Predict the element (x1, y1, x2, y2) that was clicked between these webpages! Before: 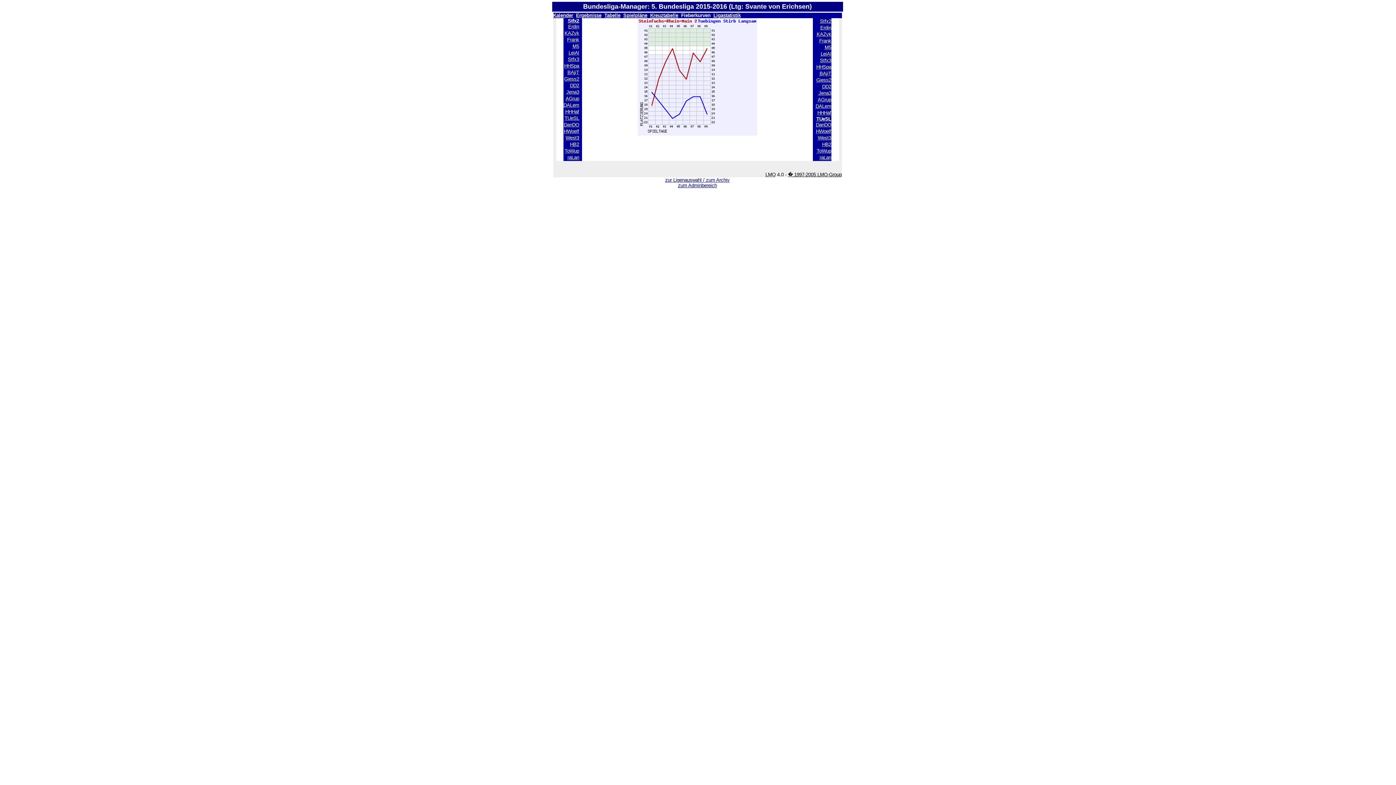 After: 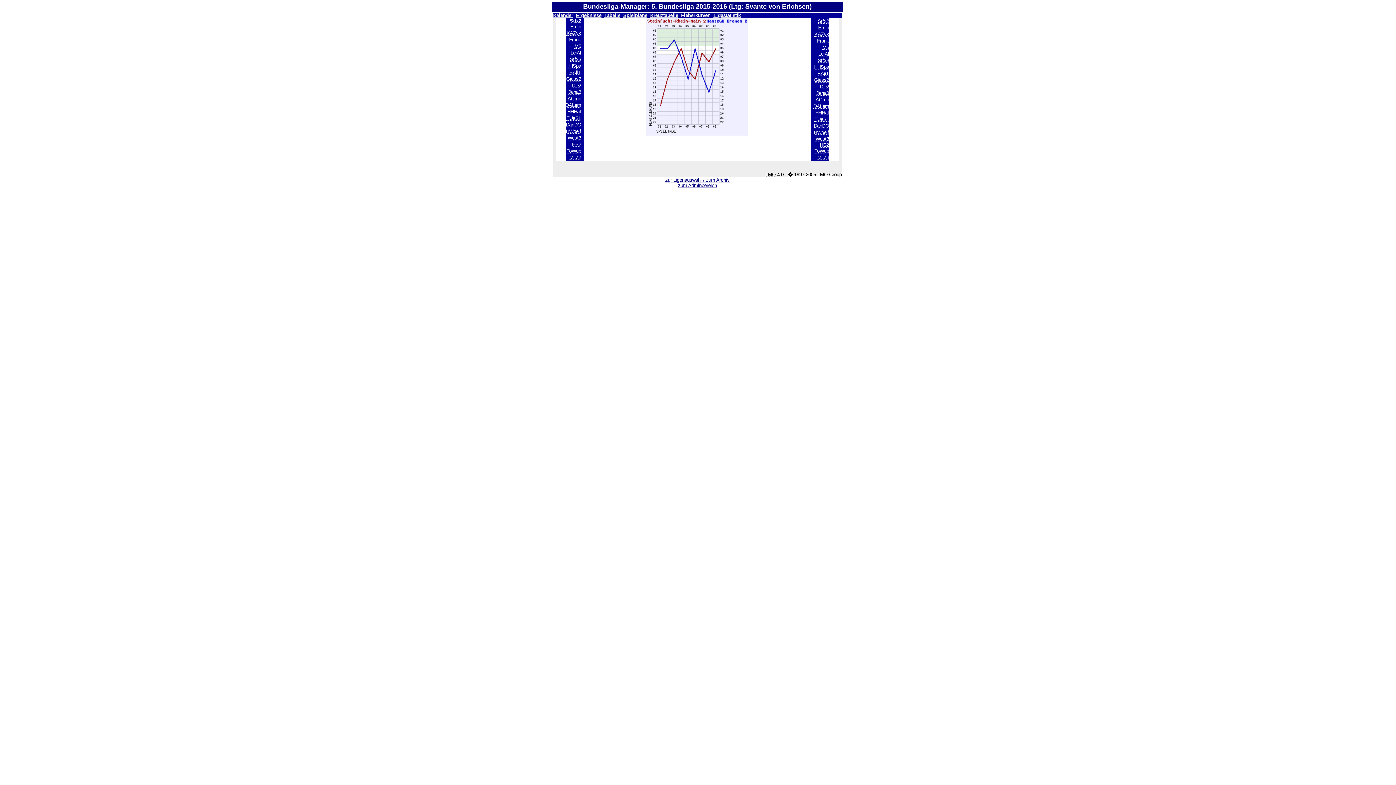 Action: label: HB2 bbox: (822, 141, 831, 147)